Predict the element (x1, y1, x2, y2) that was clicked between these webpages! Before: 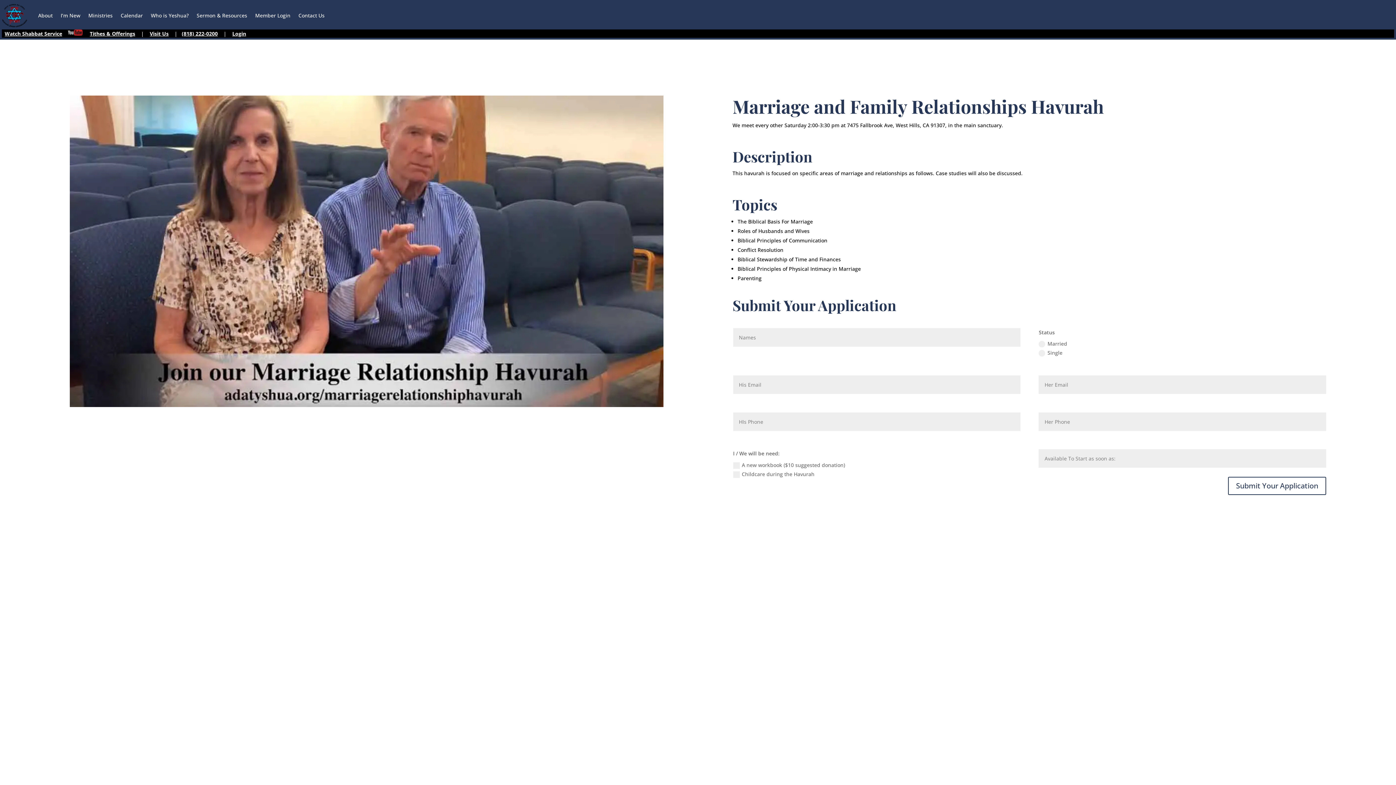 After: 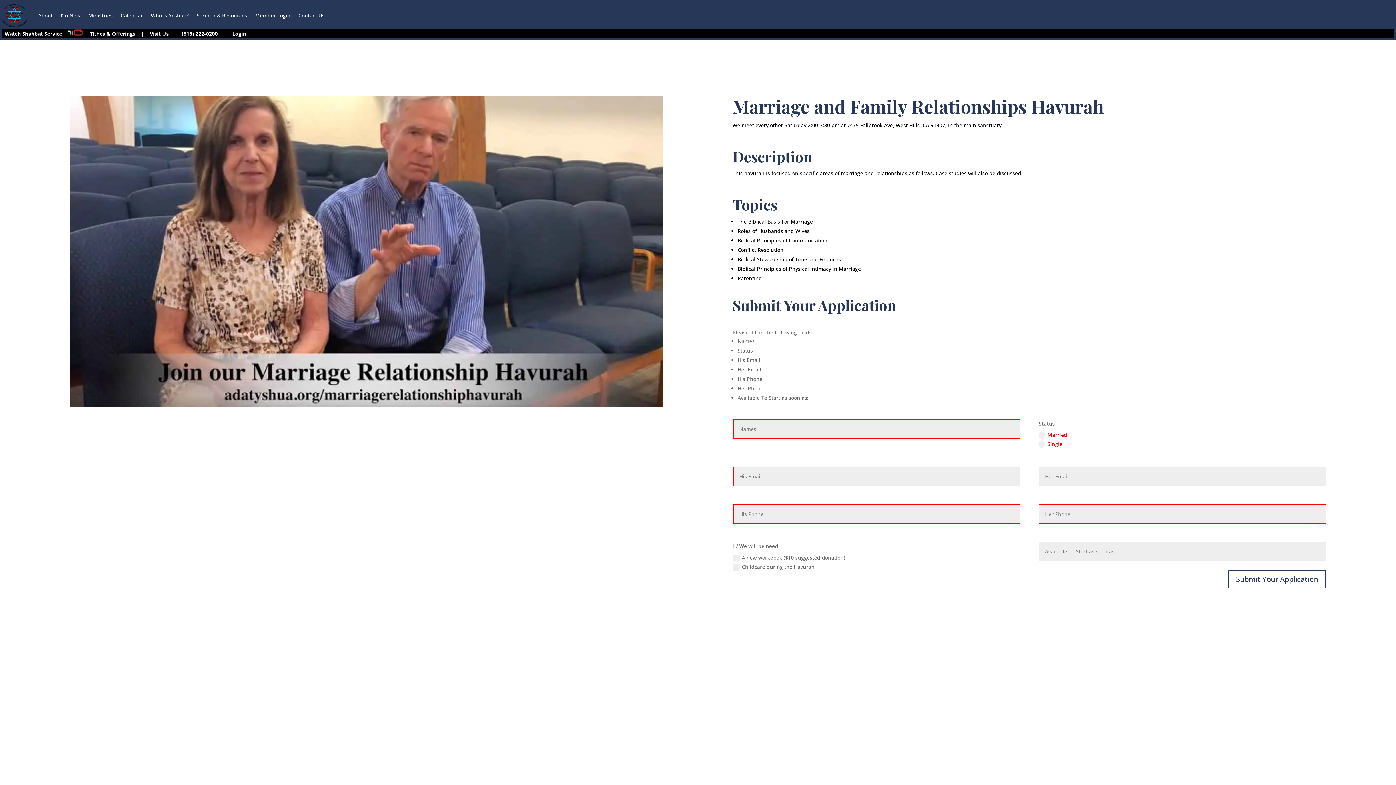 Action: label: Submit Your Application bbox: (1228, 477, 1326, 495)